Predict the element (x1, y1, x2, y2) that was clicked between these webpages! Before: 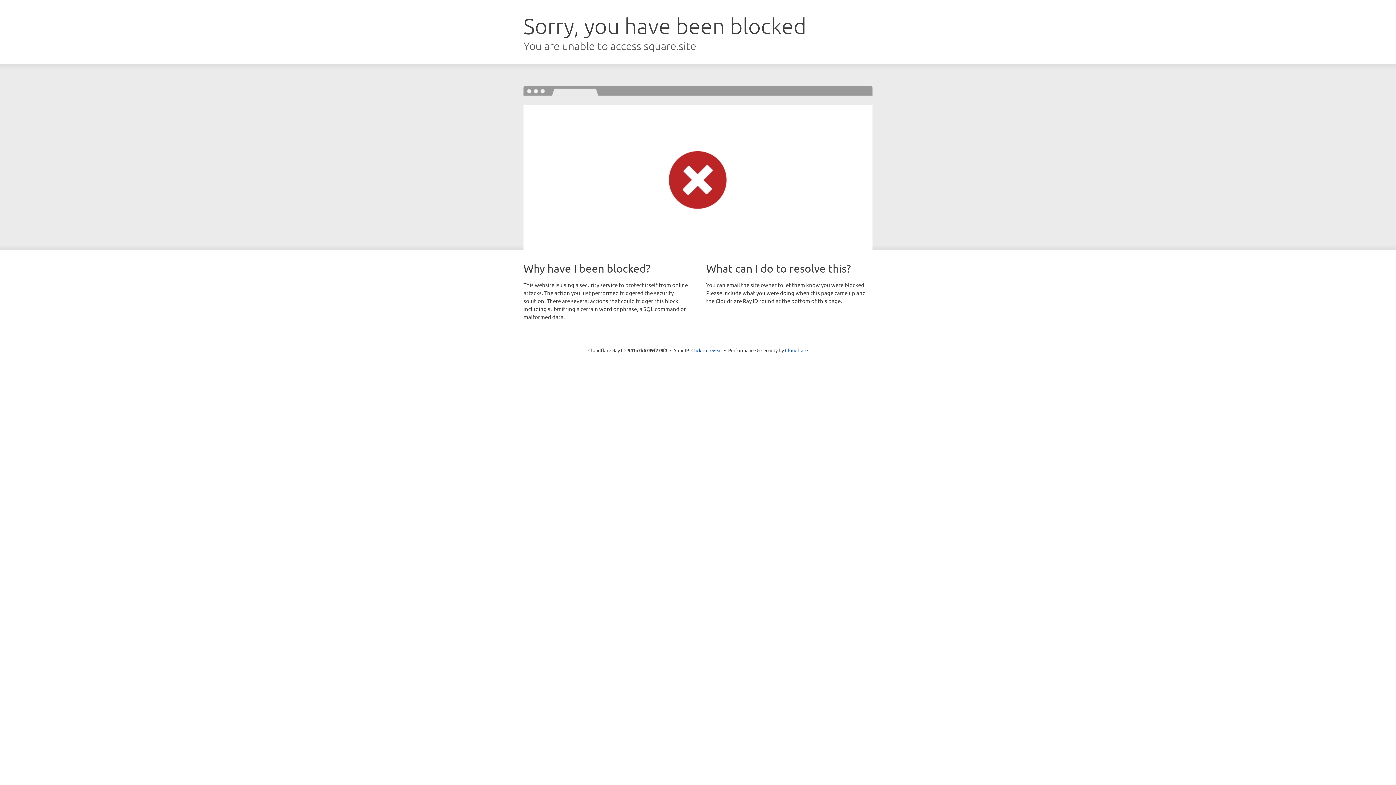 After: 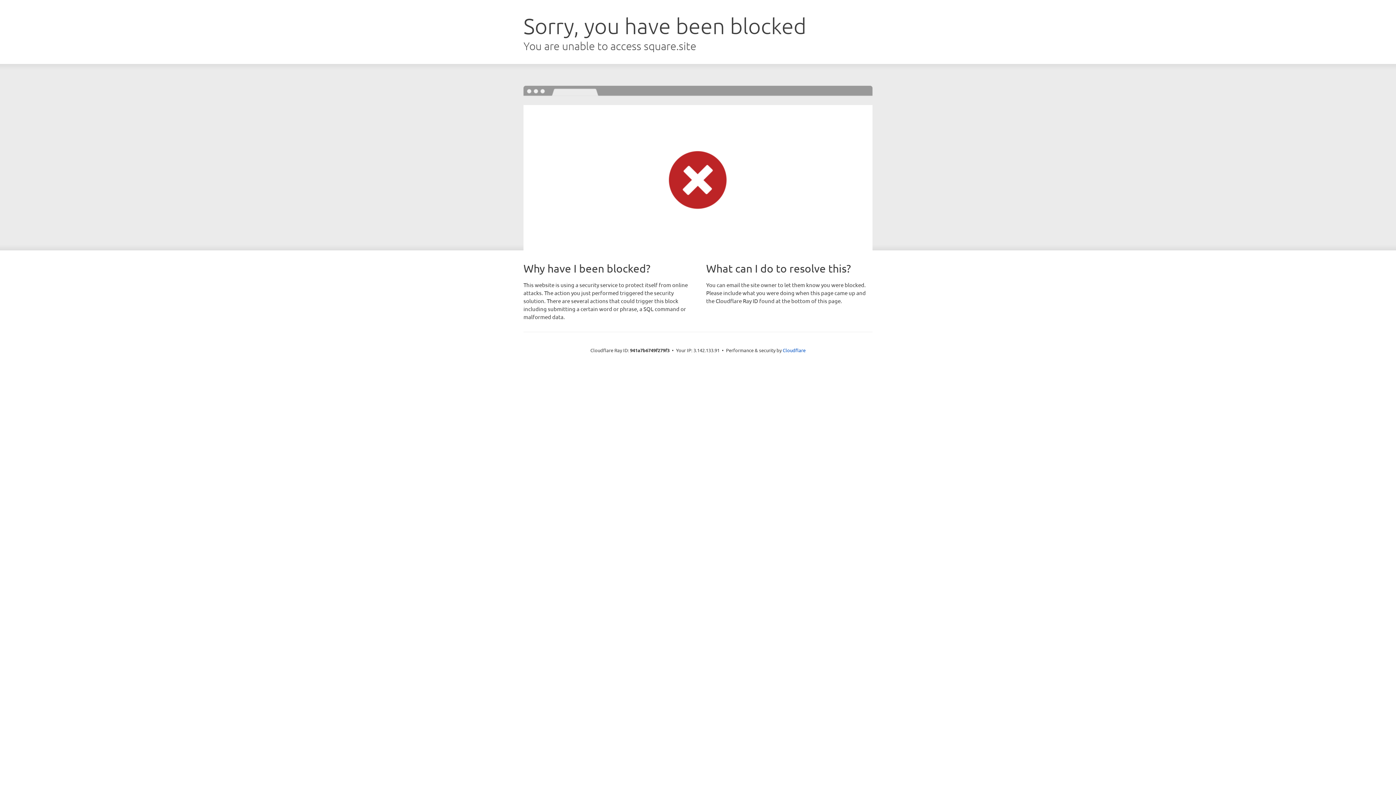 Action: label: Click to reveal bbox: (691, 346, 722, 353)